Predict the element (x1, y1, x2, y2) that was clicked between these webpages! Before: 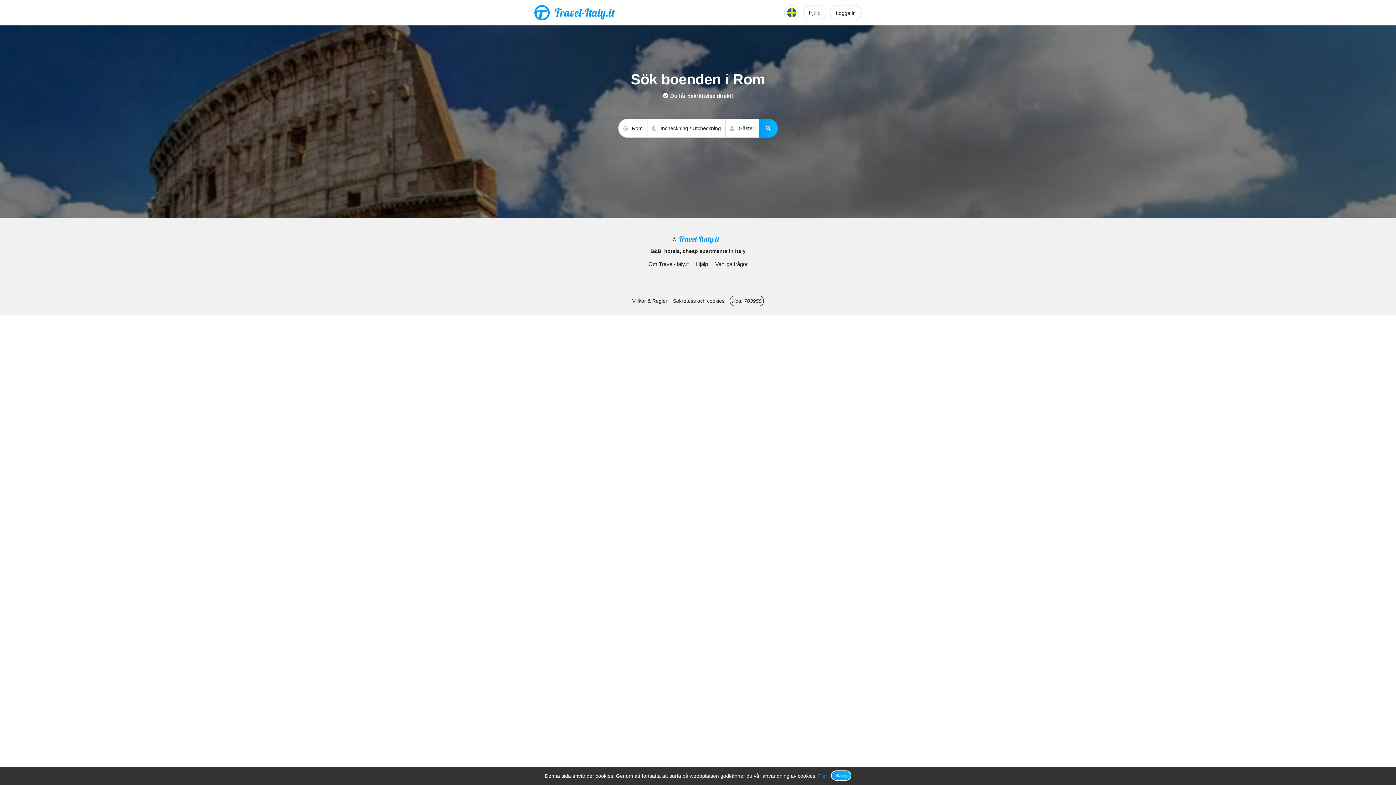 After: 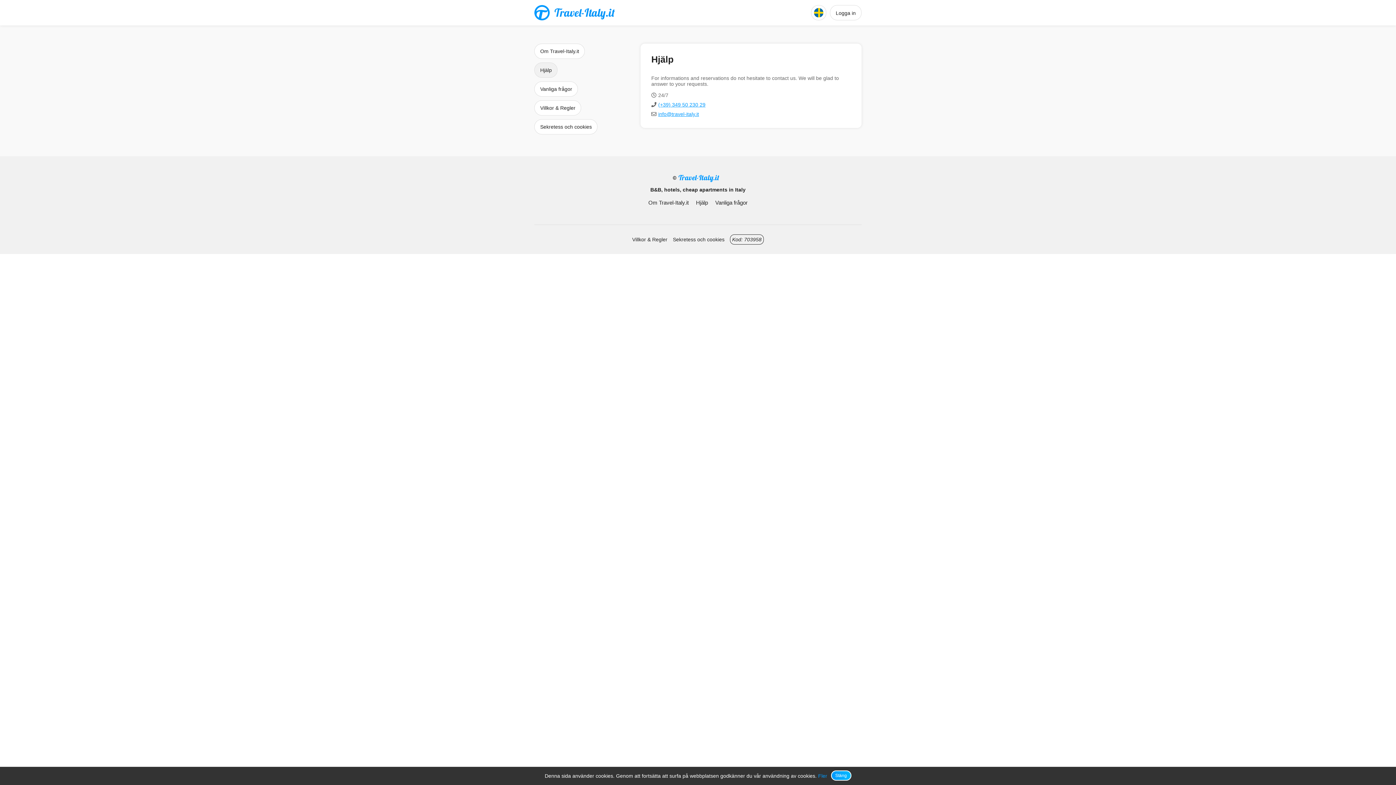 Action: bbox: (803, 5, 826, 20) label: Hjälp